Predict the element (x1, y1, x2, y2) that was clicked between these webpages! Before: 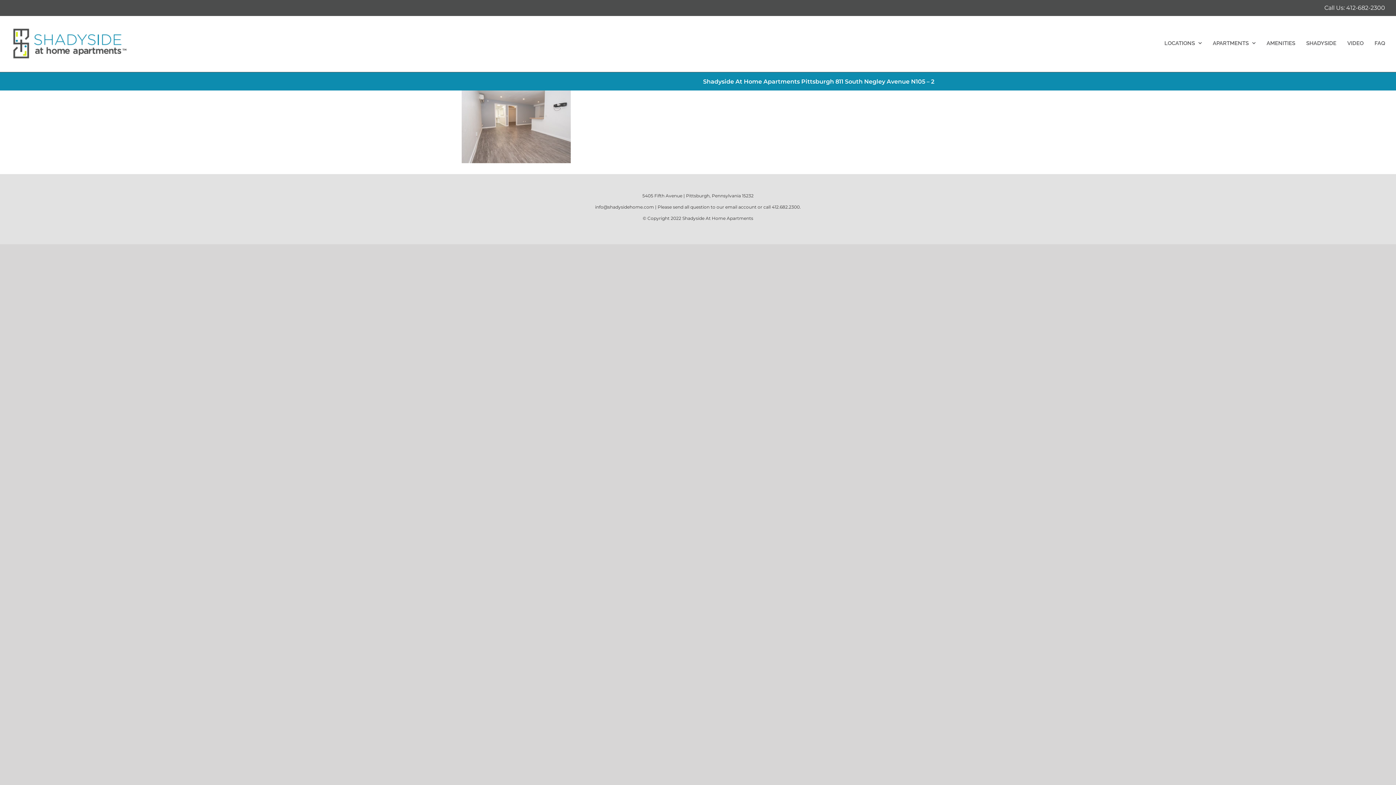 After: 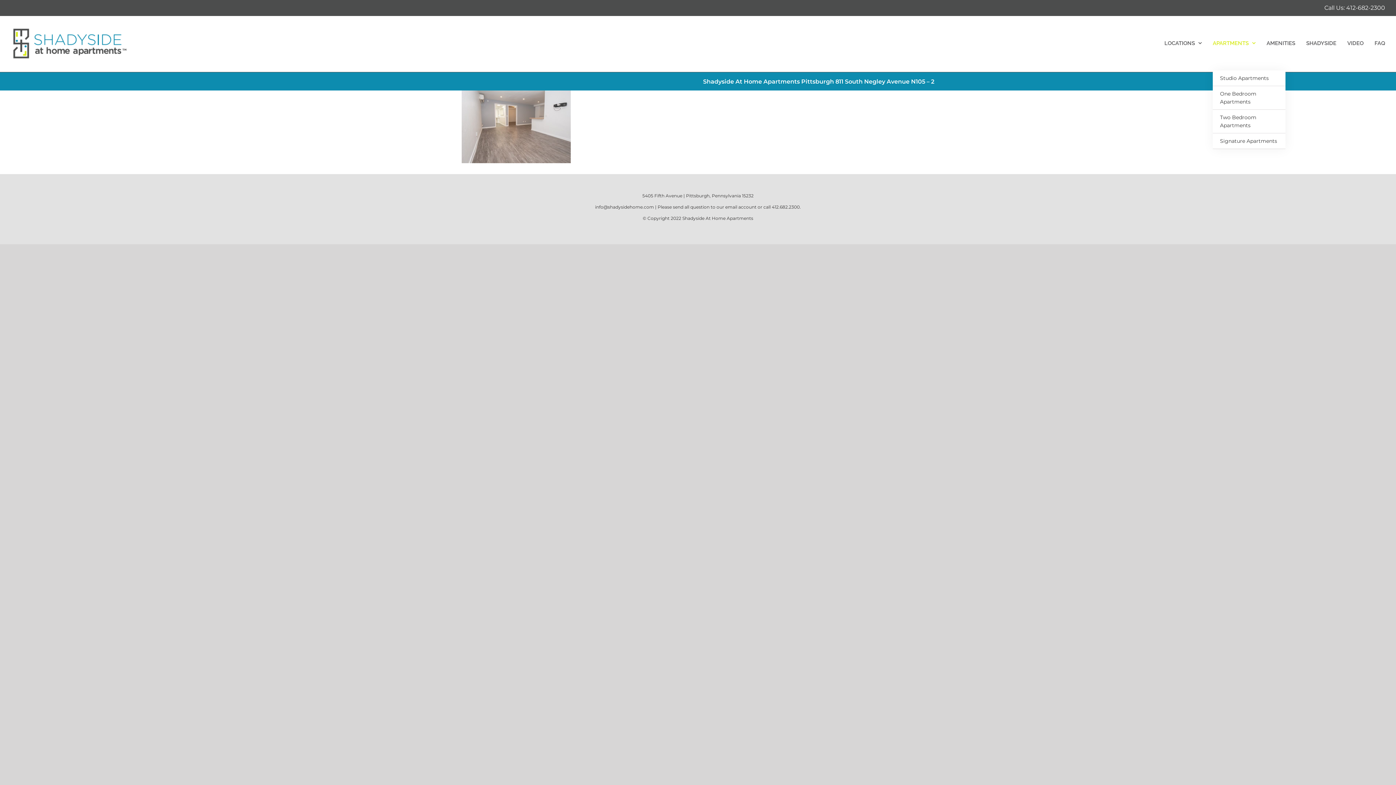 Action: label: APARTMENTS bbox: (1213, 16, 1256, 70)